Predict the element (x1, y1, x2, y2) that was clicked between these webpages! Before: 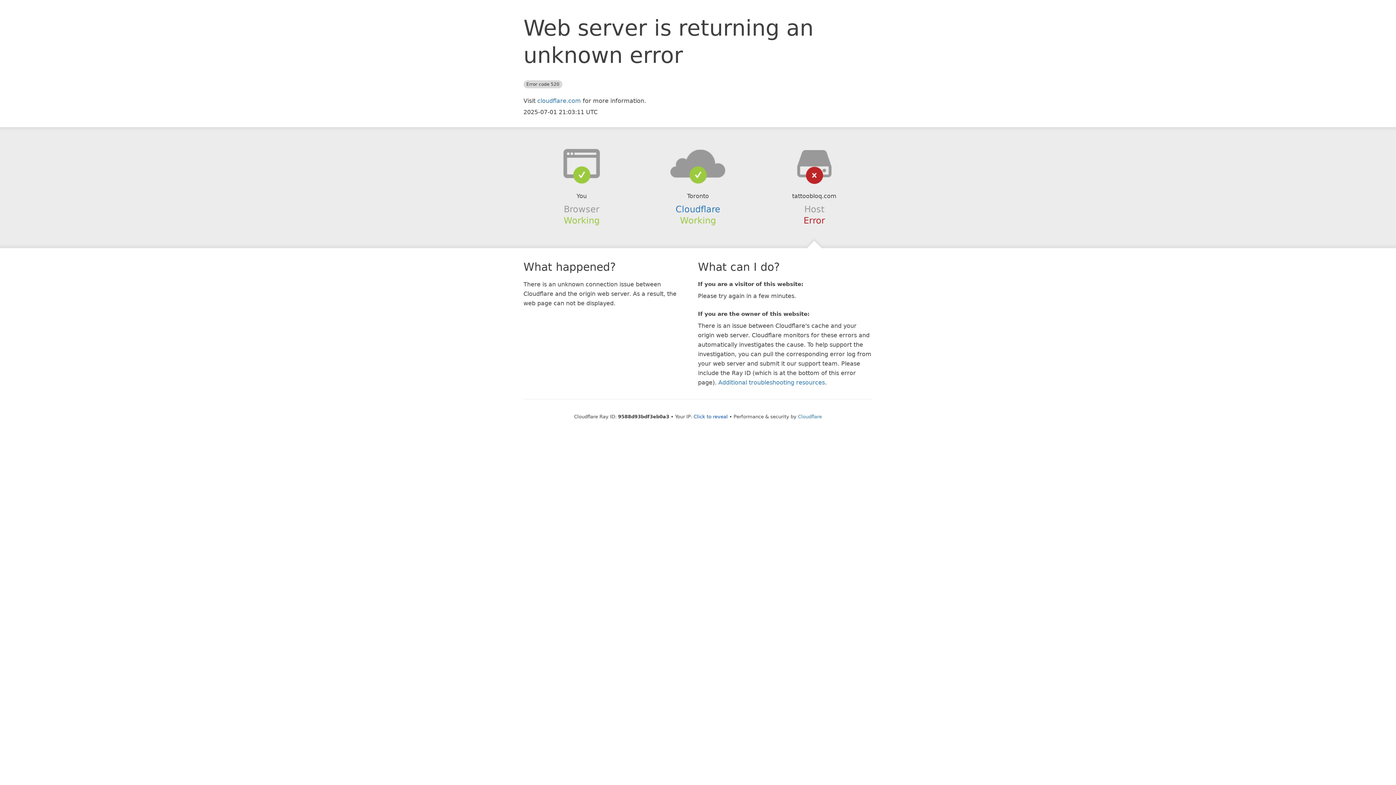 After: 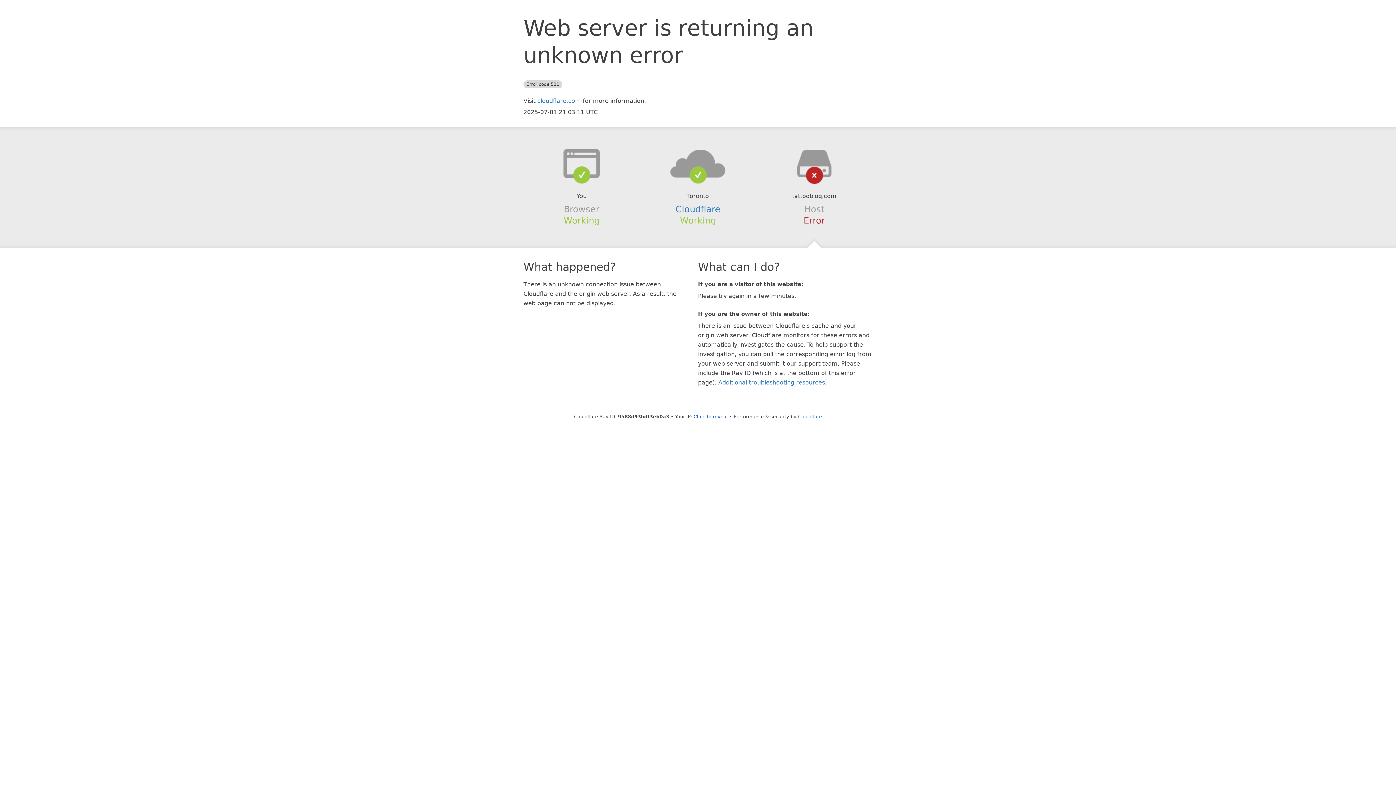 Action: bbox: (639, 148, 756, 178)